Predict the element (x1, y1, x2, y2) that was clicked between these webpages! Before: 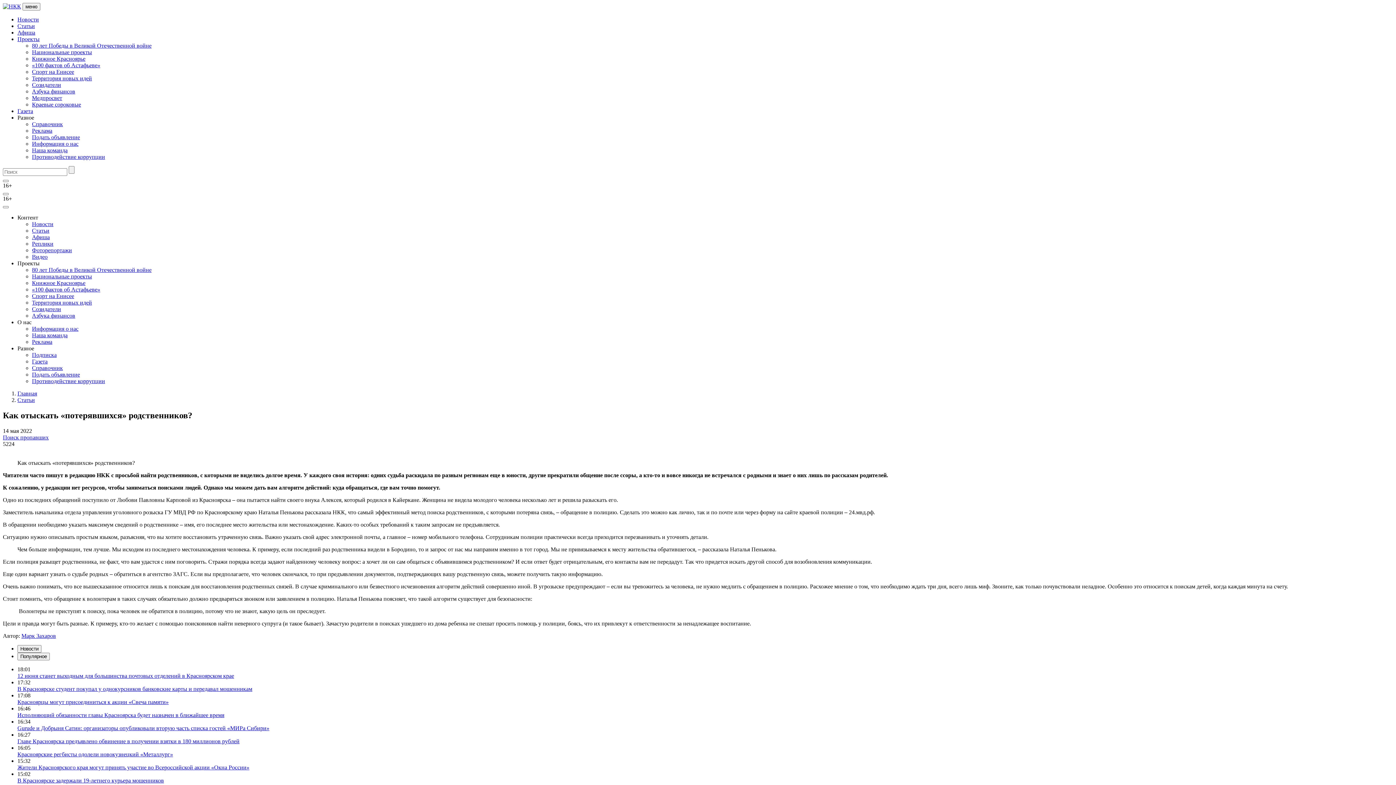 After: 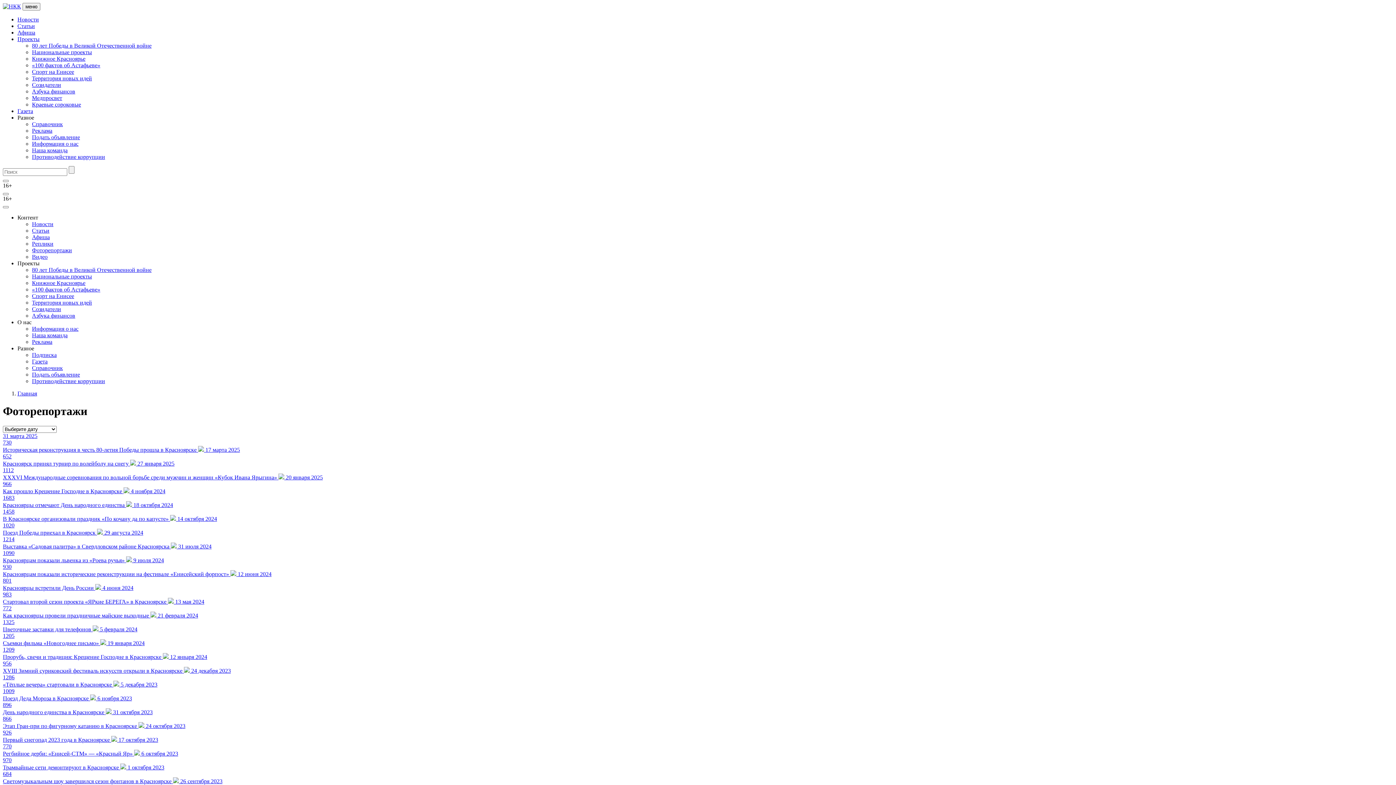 Action: bbox: (32, 247, 72, 253) label: Фоторепортажи